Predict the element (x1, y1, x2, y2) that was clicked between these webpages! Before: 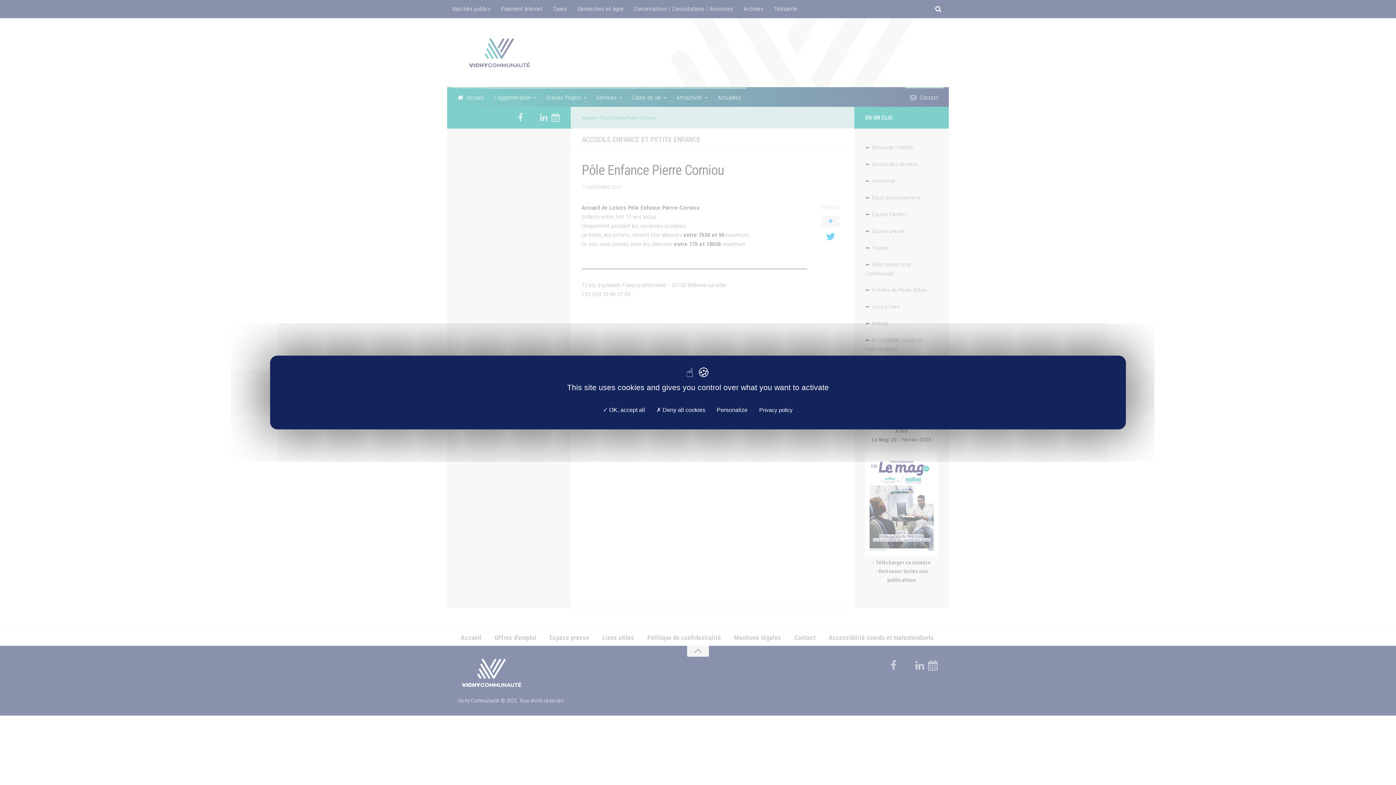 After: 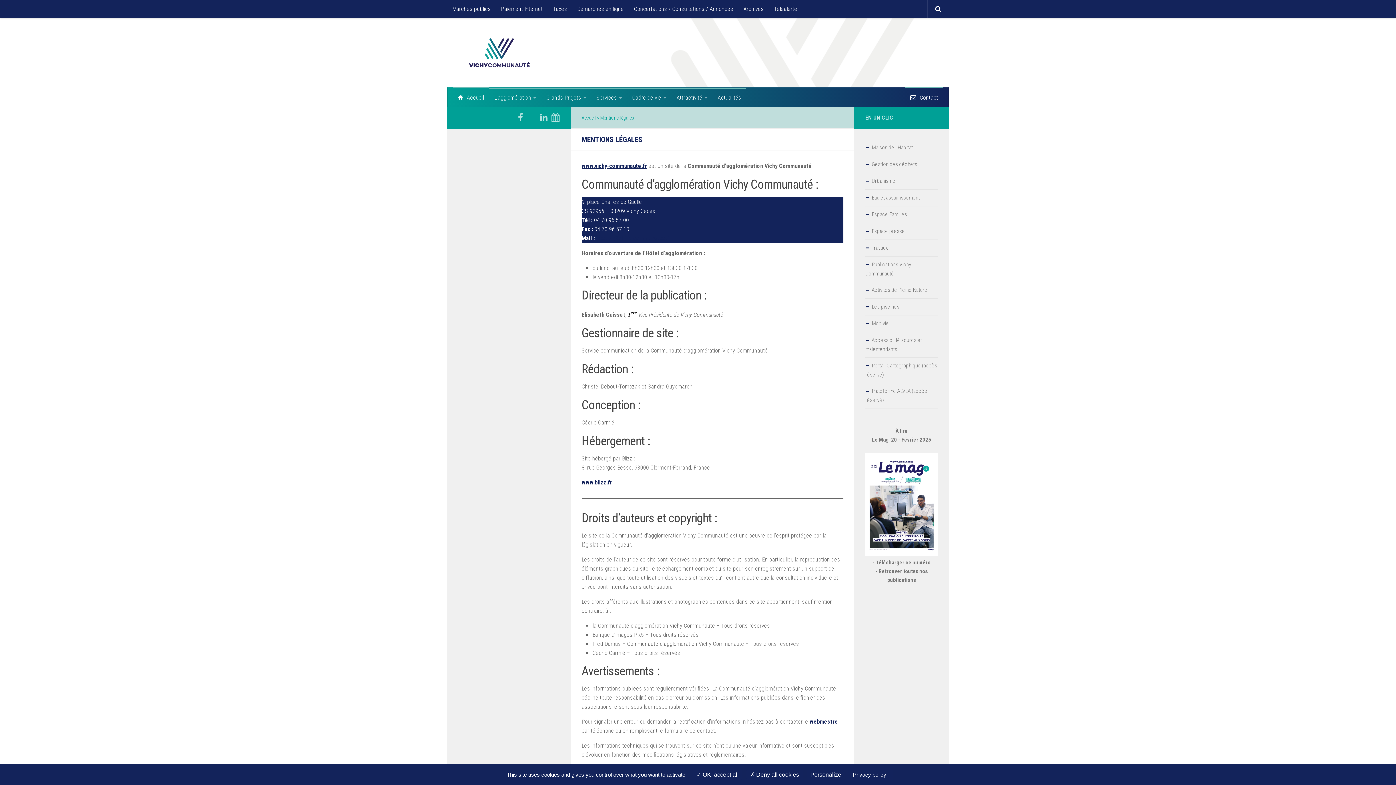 Action: label: Privacy policy bbox: (752, 403, 799, 416)